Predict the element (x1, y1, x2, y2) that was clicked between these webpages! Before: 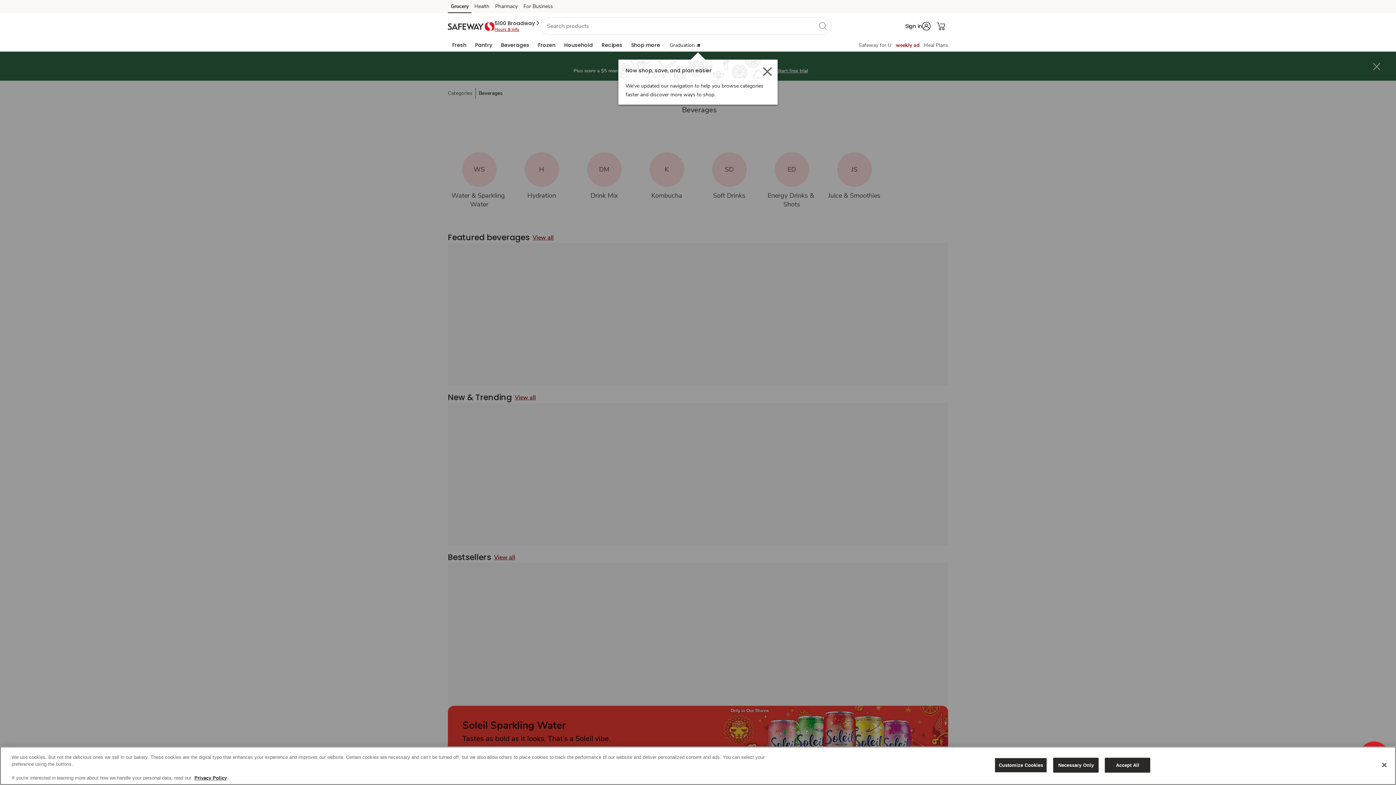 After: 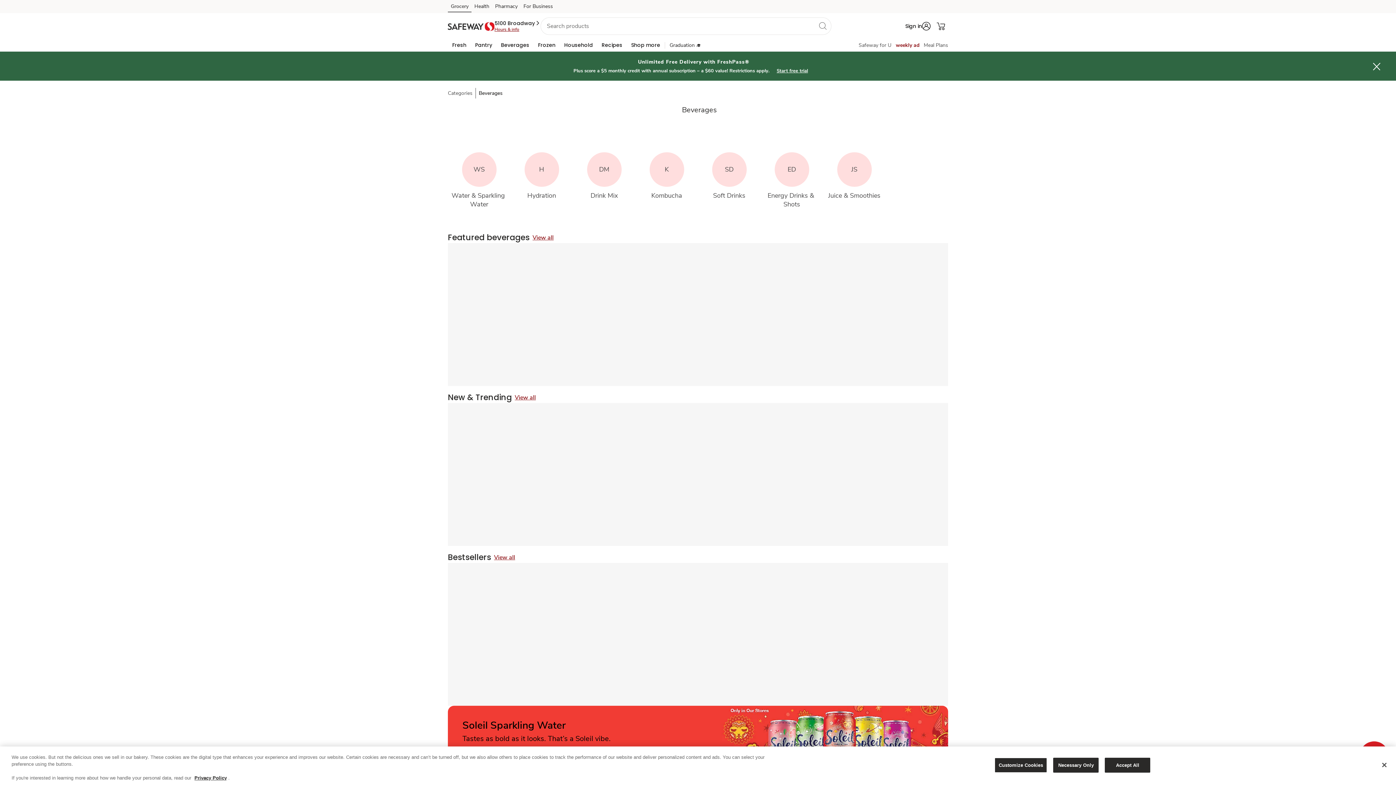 Action: bbox: (448, 2, 471, 13) label: Grocery (opens in a new tab)